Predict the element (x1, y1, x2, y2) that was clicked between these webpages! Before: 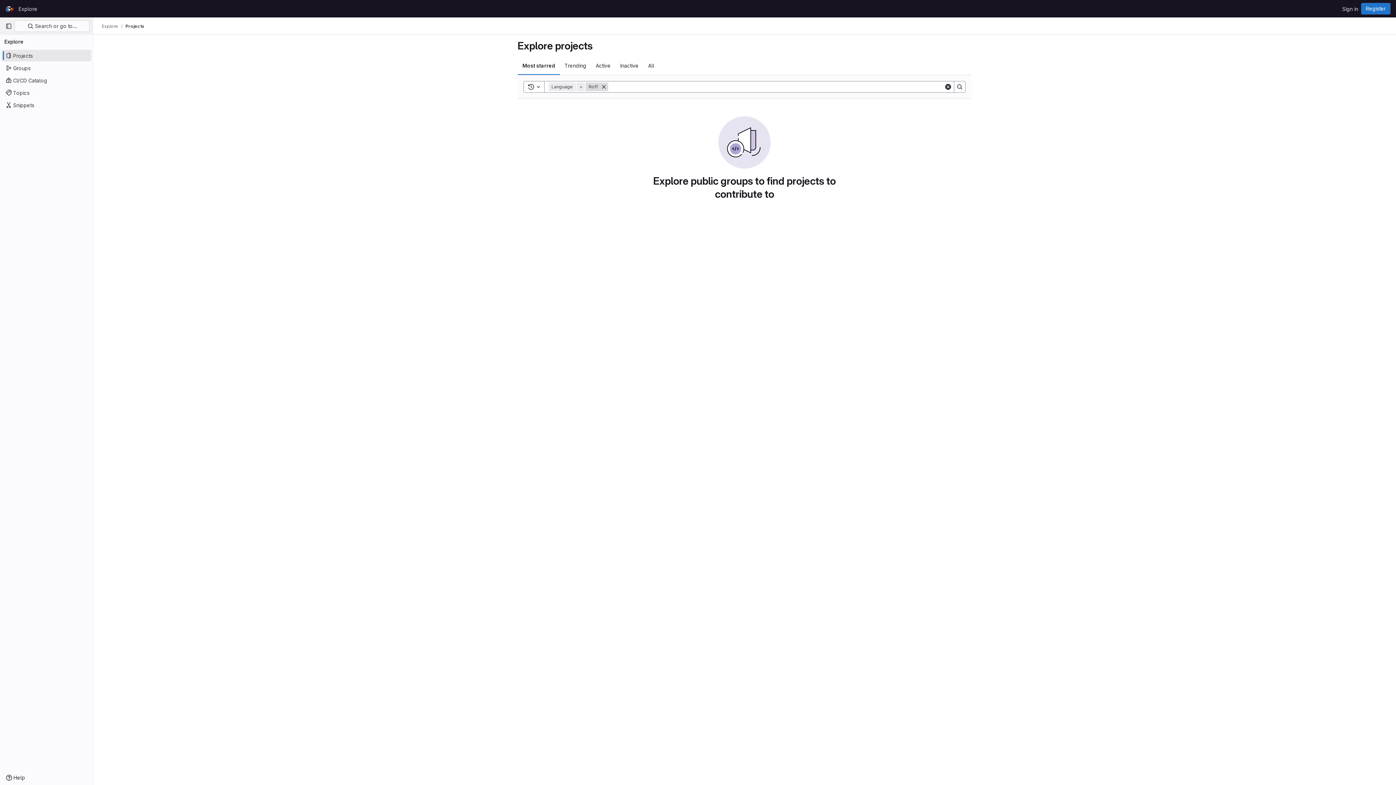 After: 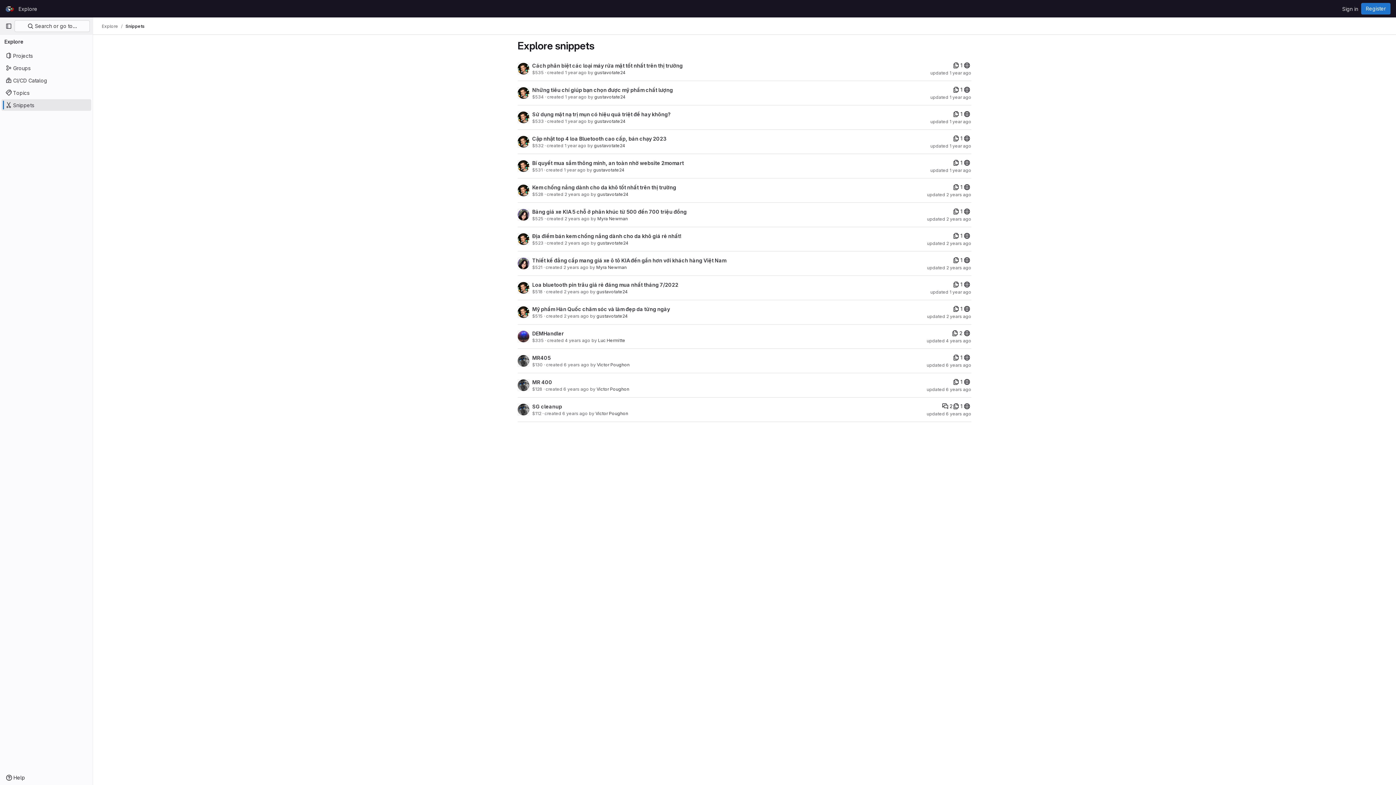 Action: label: Snippets bbox: (1, 99, 91, 110)